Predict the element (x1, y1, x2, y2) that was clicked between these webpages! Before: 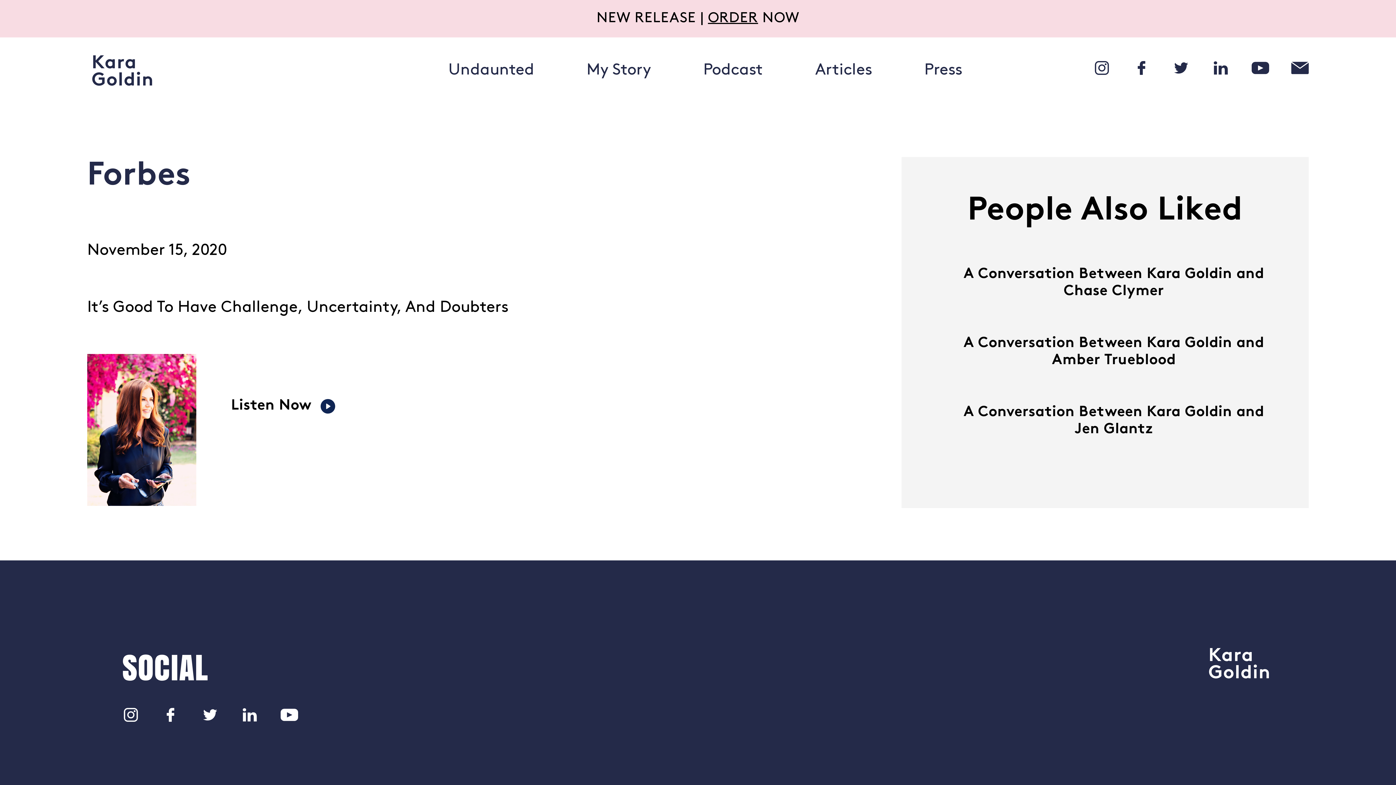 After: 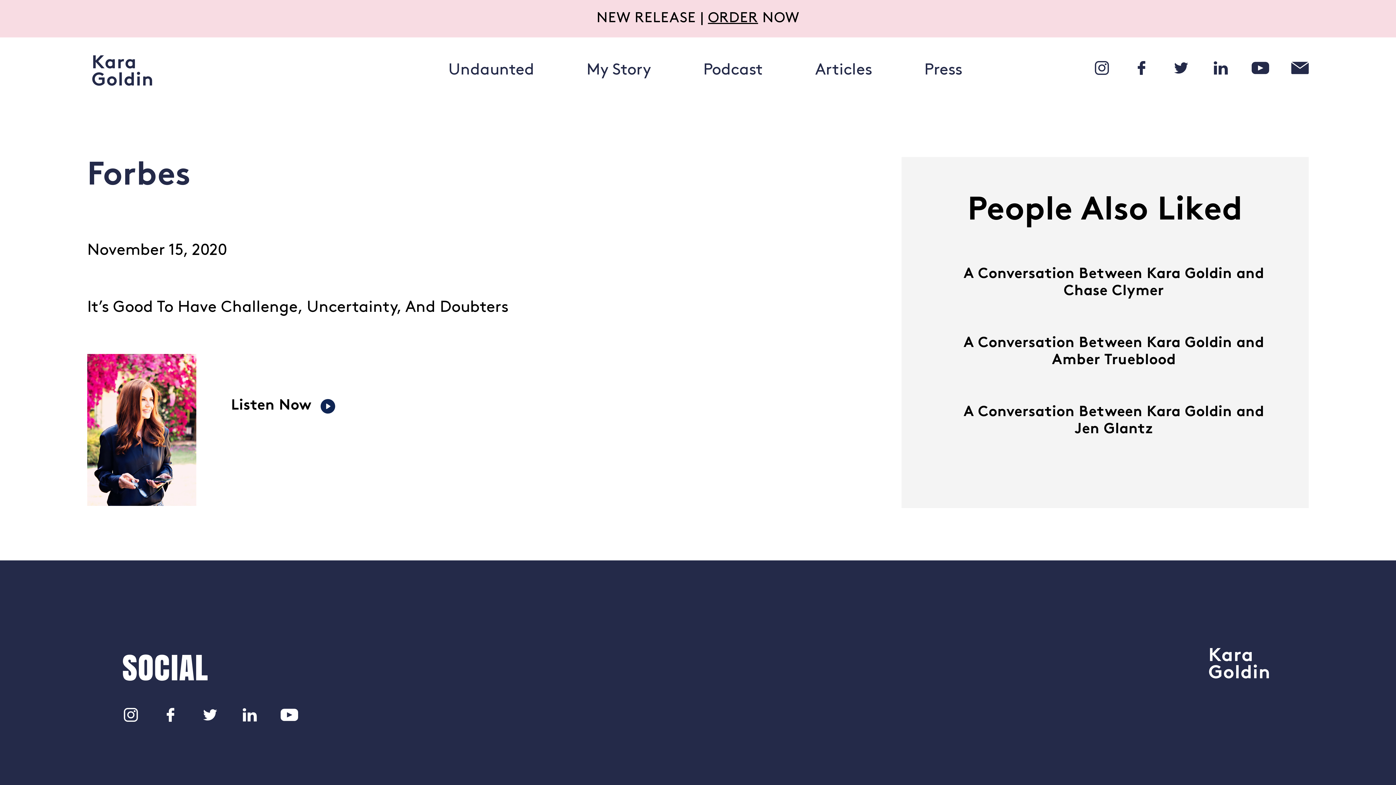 Action: label: twitter bbox: (201, 708, 218, 722)